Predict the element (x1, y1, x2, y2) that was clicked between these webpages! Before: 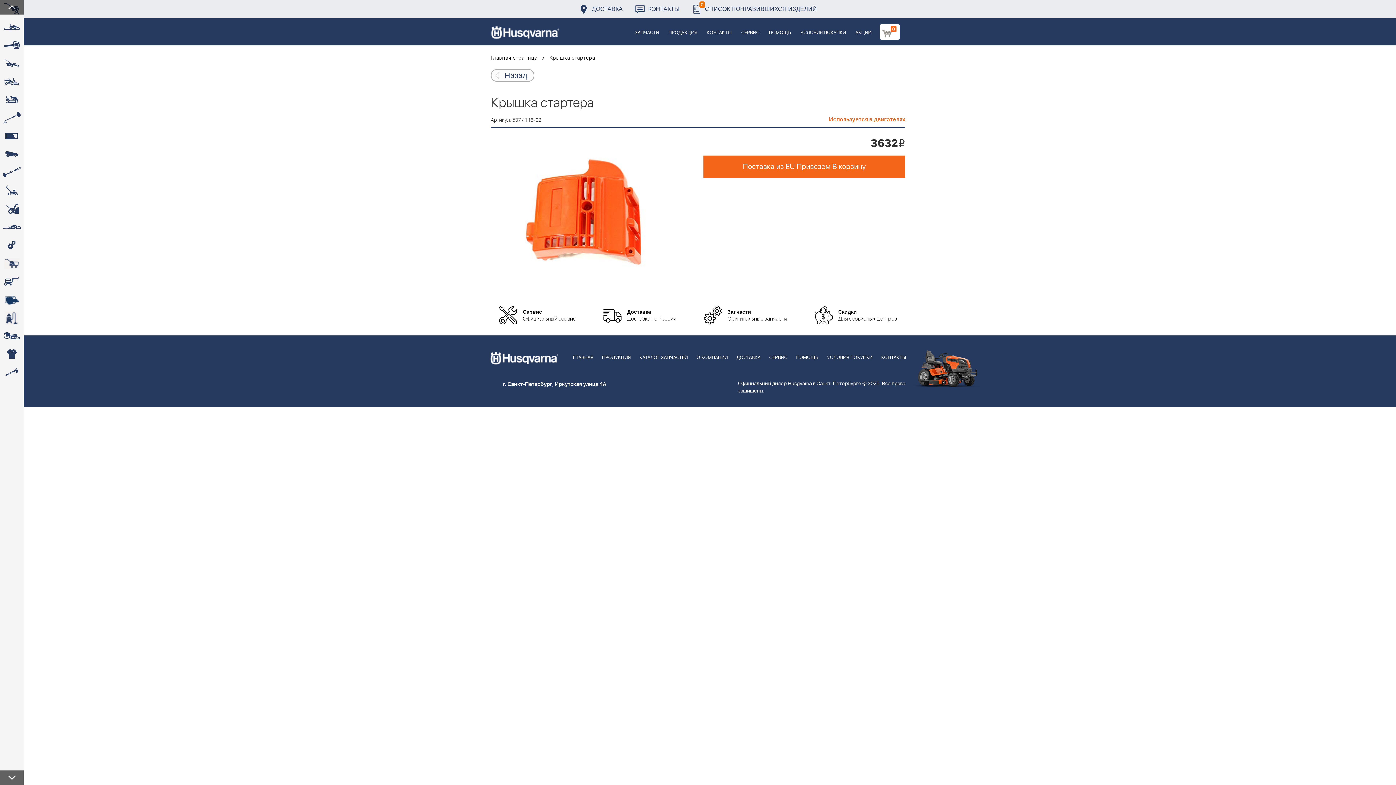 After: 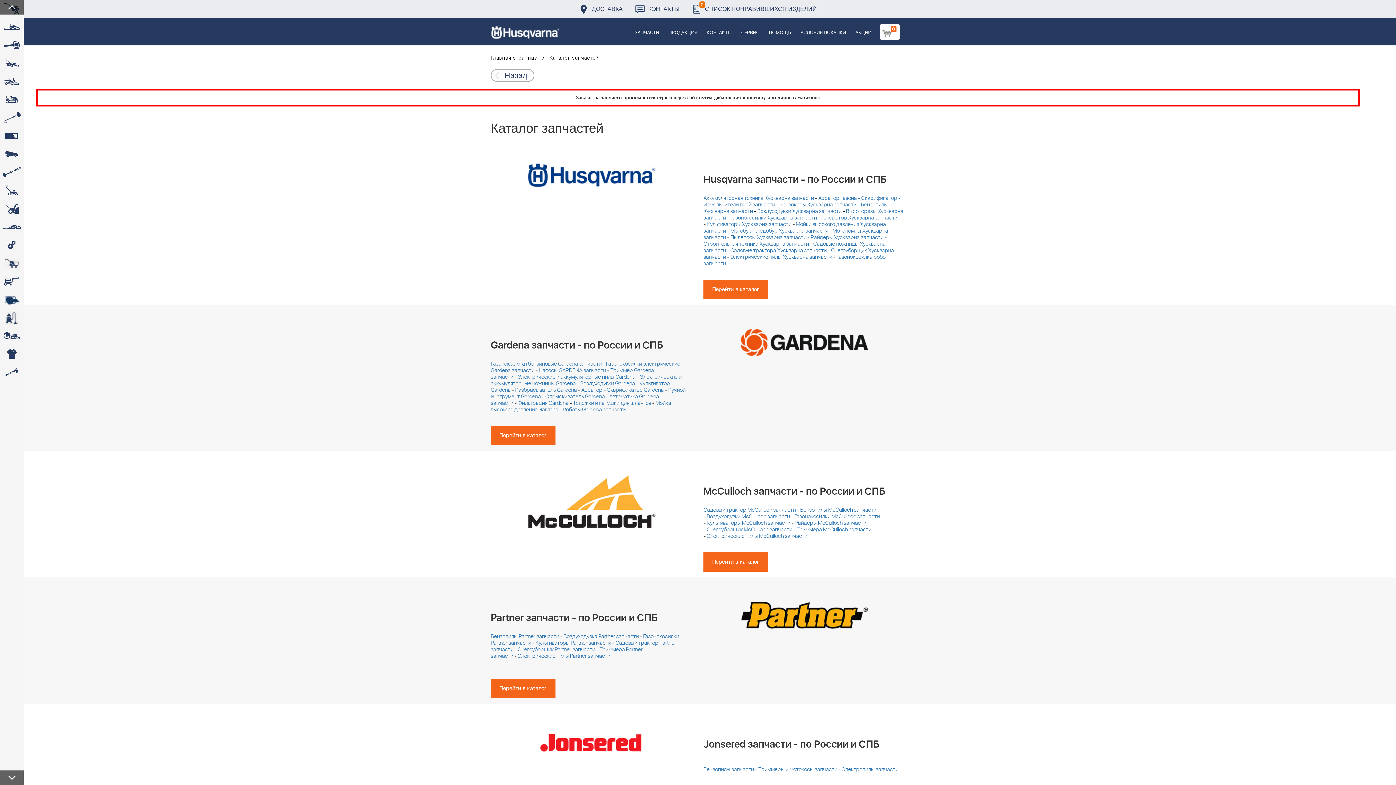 Action: label: КАТАЛОГ ЗАПЧАСТЕЙ bbox: (635, 335, 692, 370)